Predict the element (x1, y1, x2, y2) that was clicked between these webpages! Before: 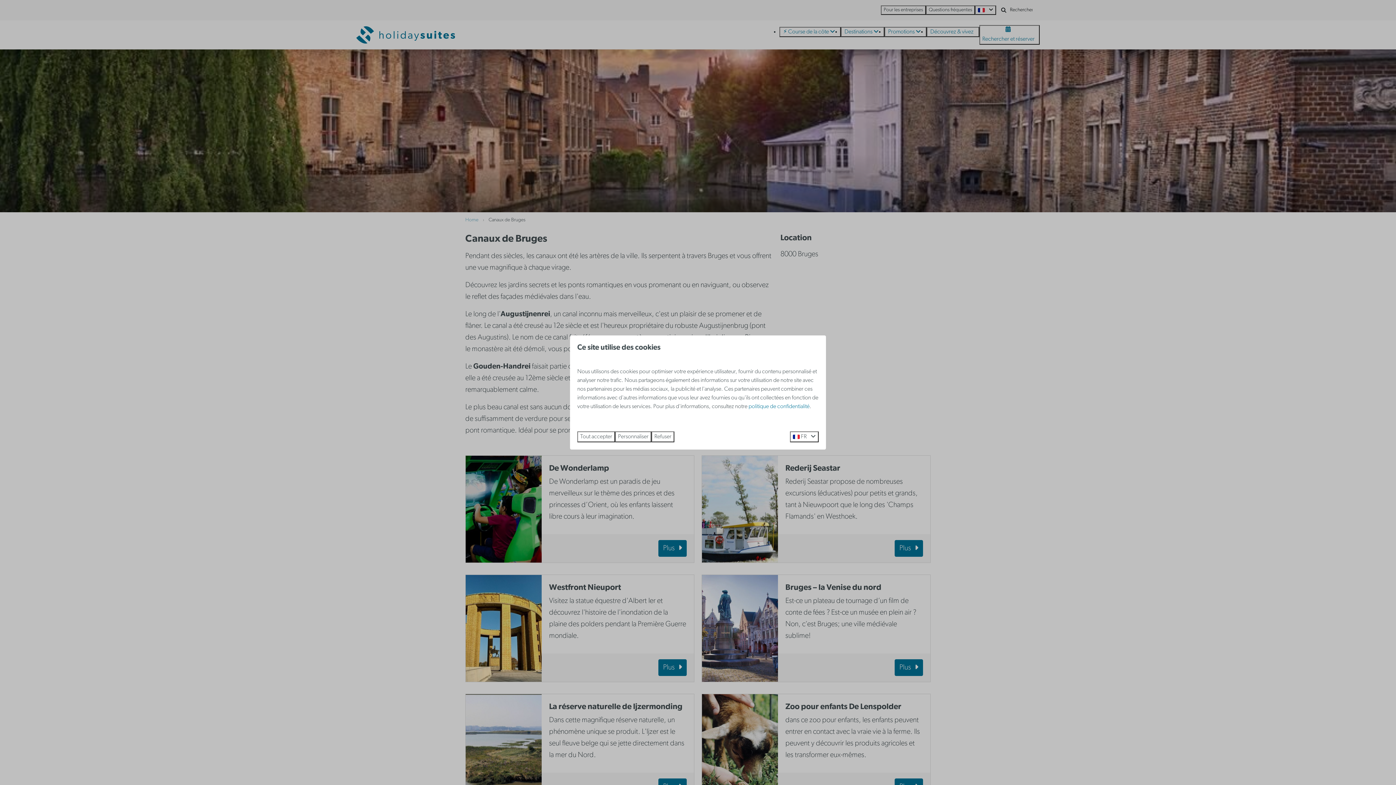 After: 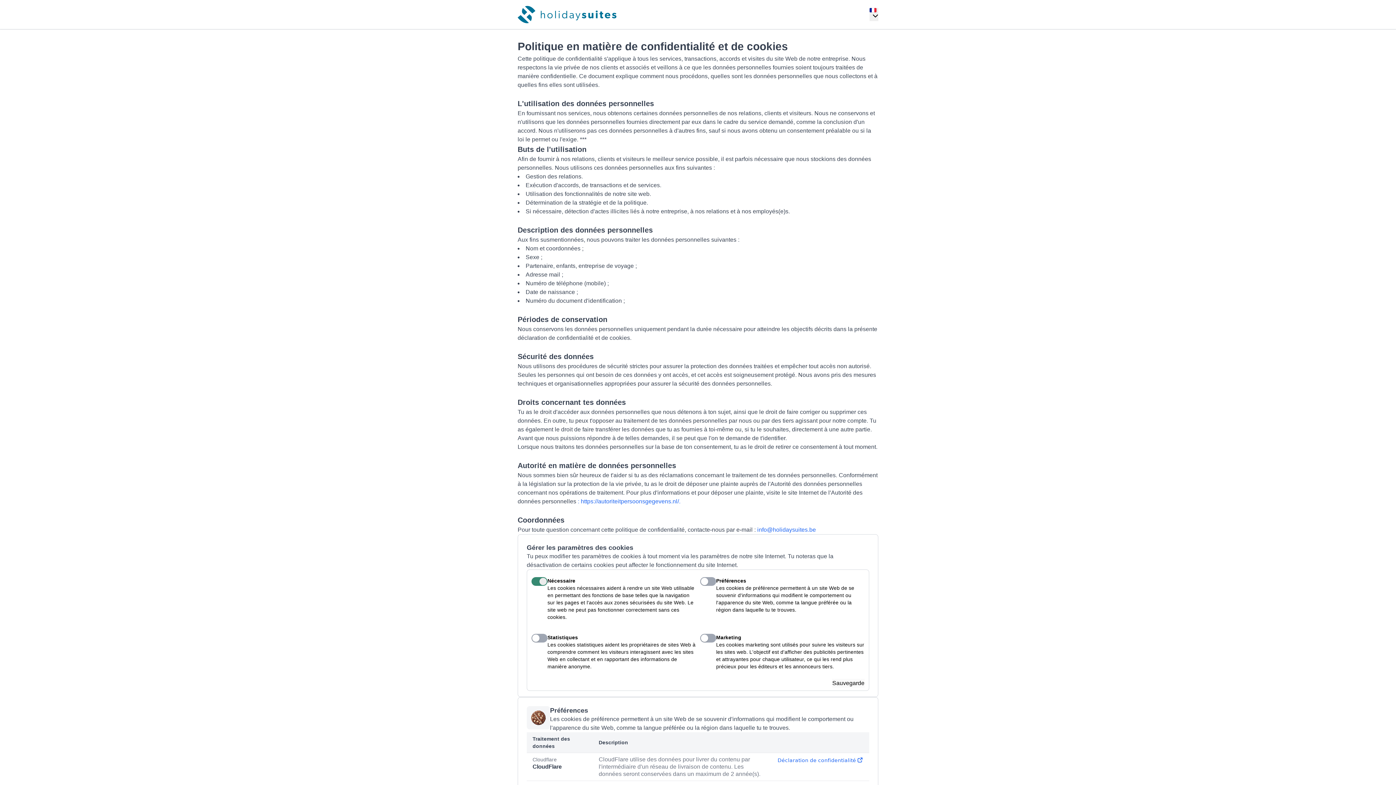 Action: bbox: (748, 404, 809, 409) label: politique de confidentialité